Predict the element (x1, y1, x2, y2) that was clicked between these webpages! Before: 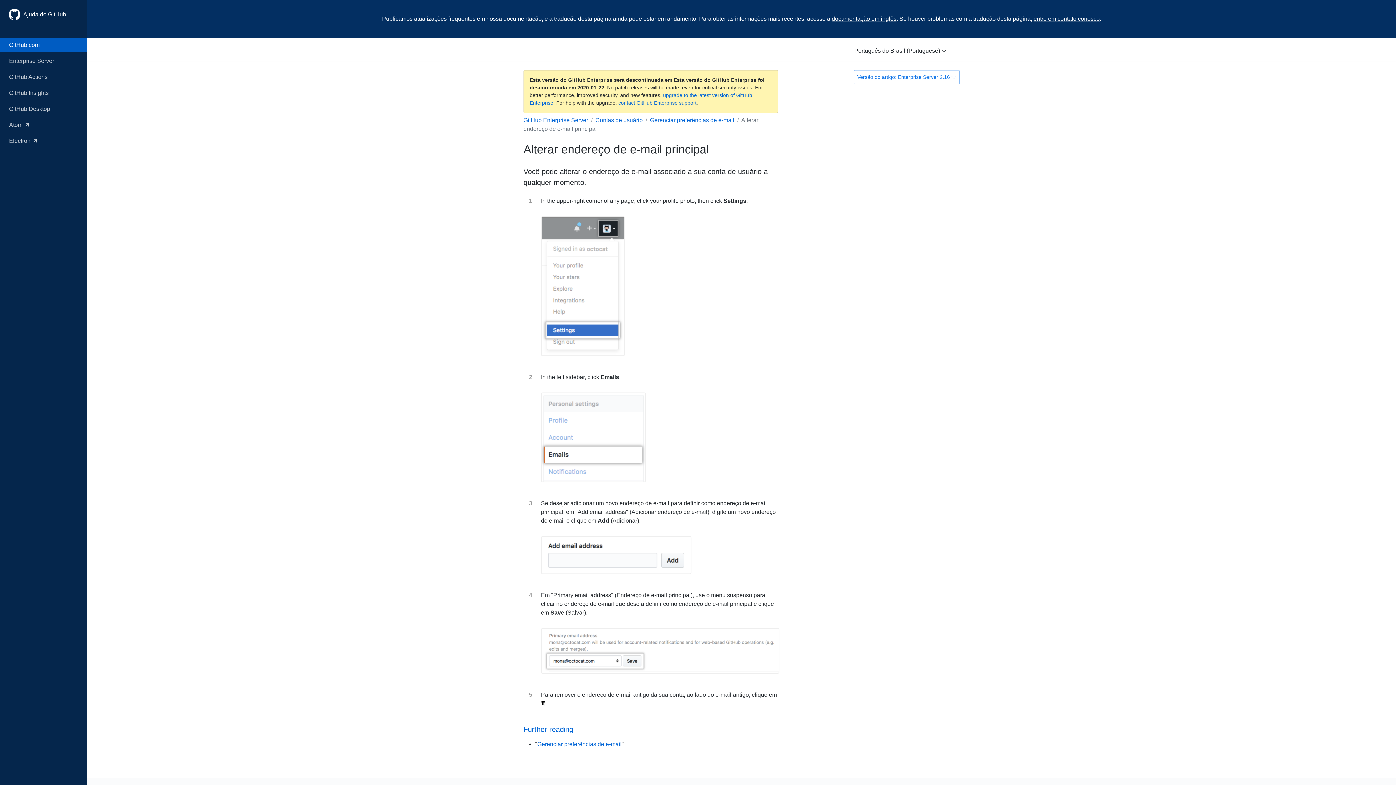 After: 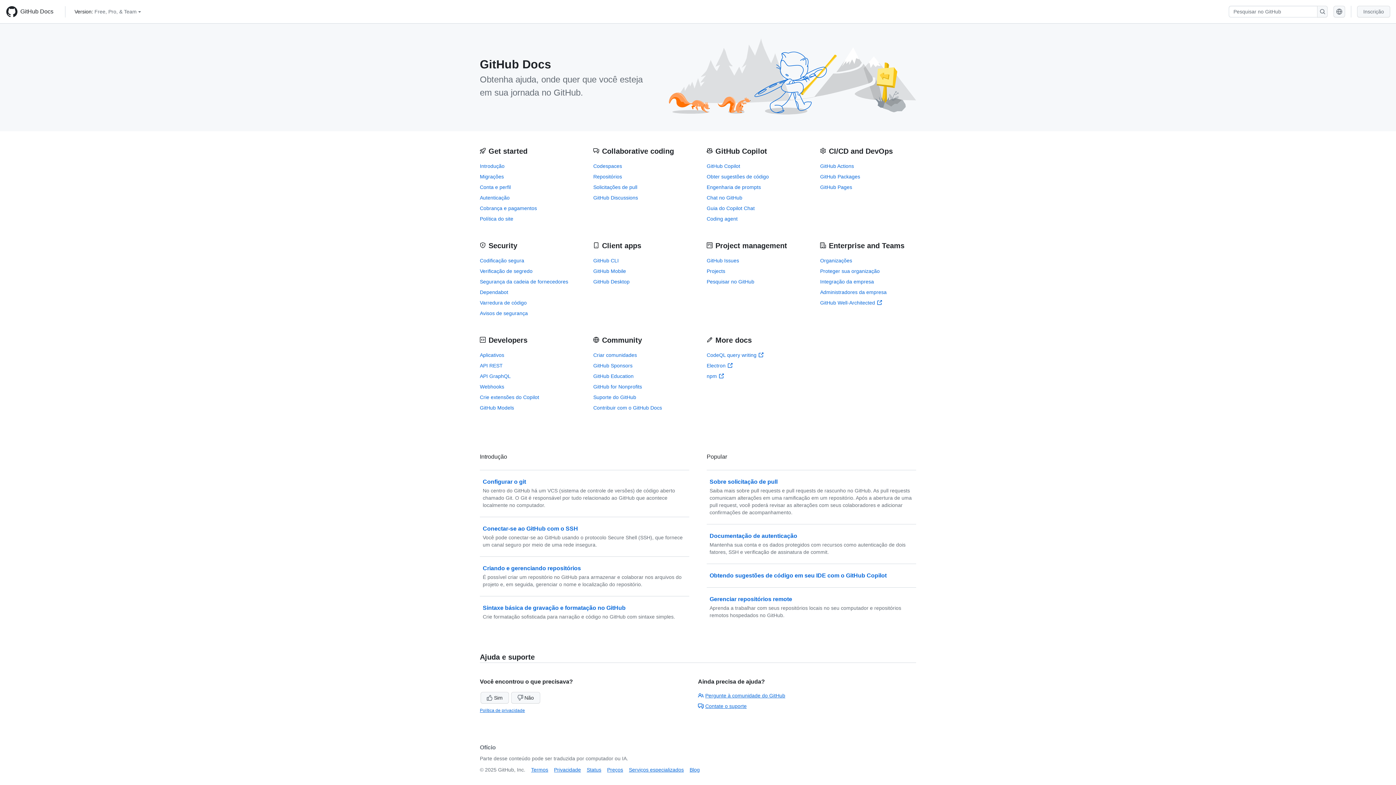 Action: bbox: (20, 10, 66, 18) label: Ajuda do GitHub